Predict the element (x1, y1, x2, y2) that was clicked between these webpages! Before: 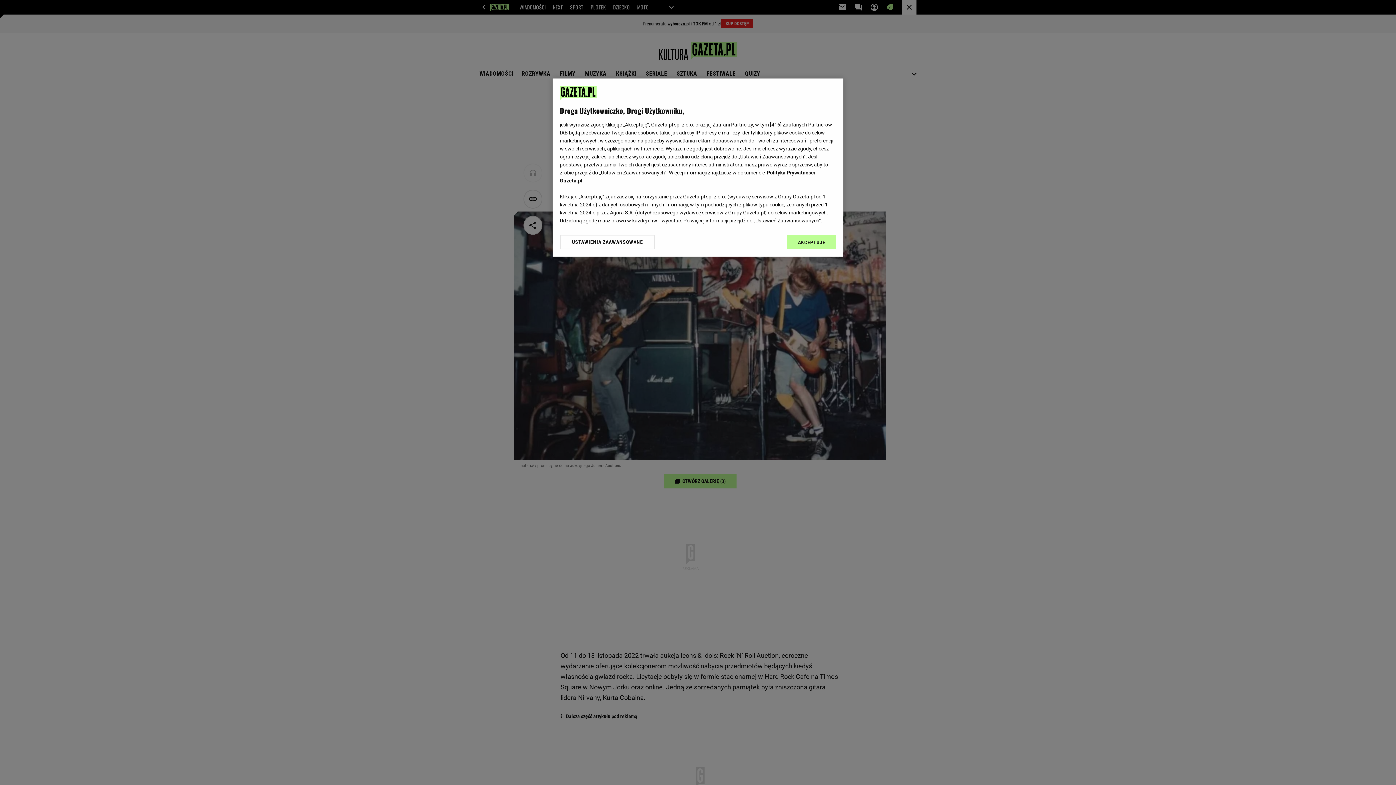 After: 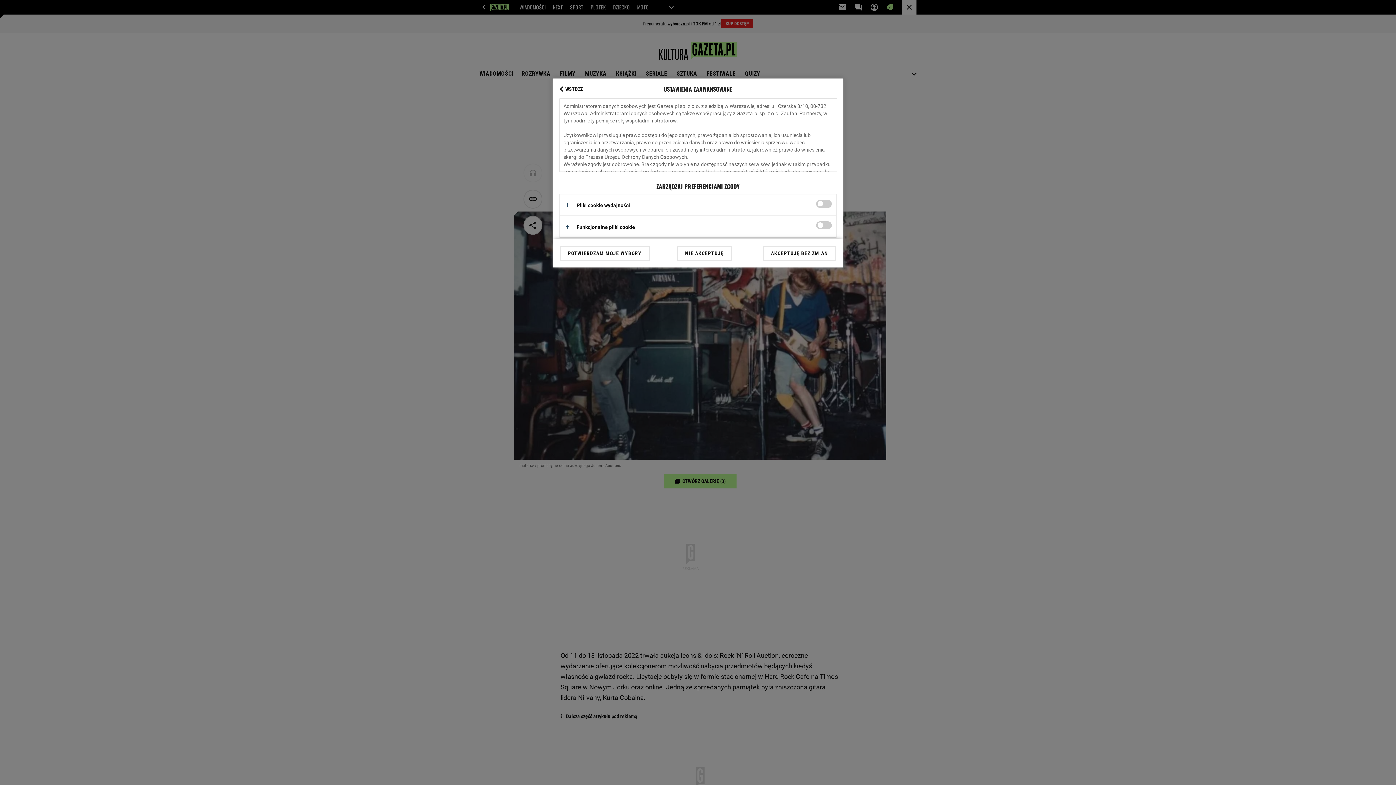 Action: label: USTAWIENIA ZAAWANSOWANE bbox: (560, 234, 655, 249)